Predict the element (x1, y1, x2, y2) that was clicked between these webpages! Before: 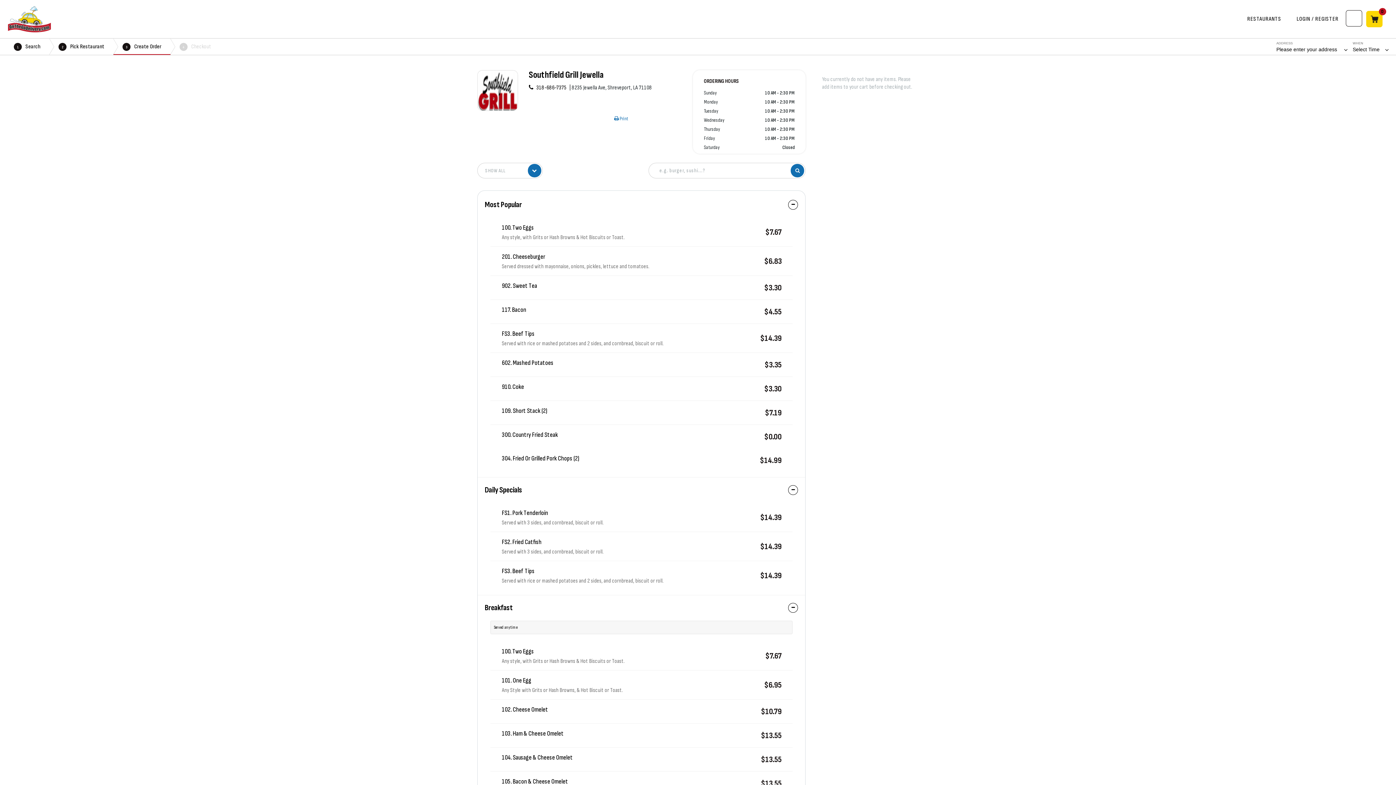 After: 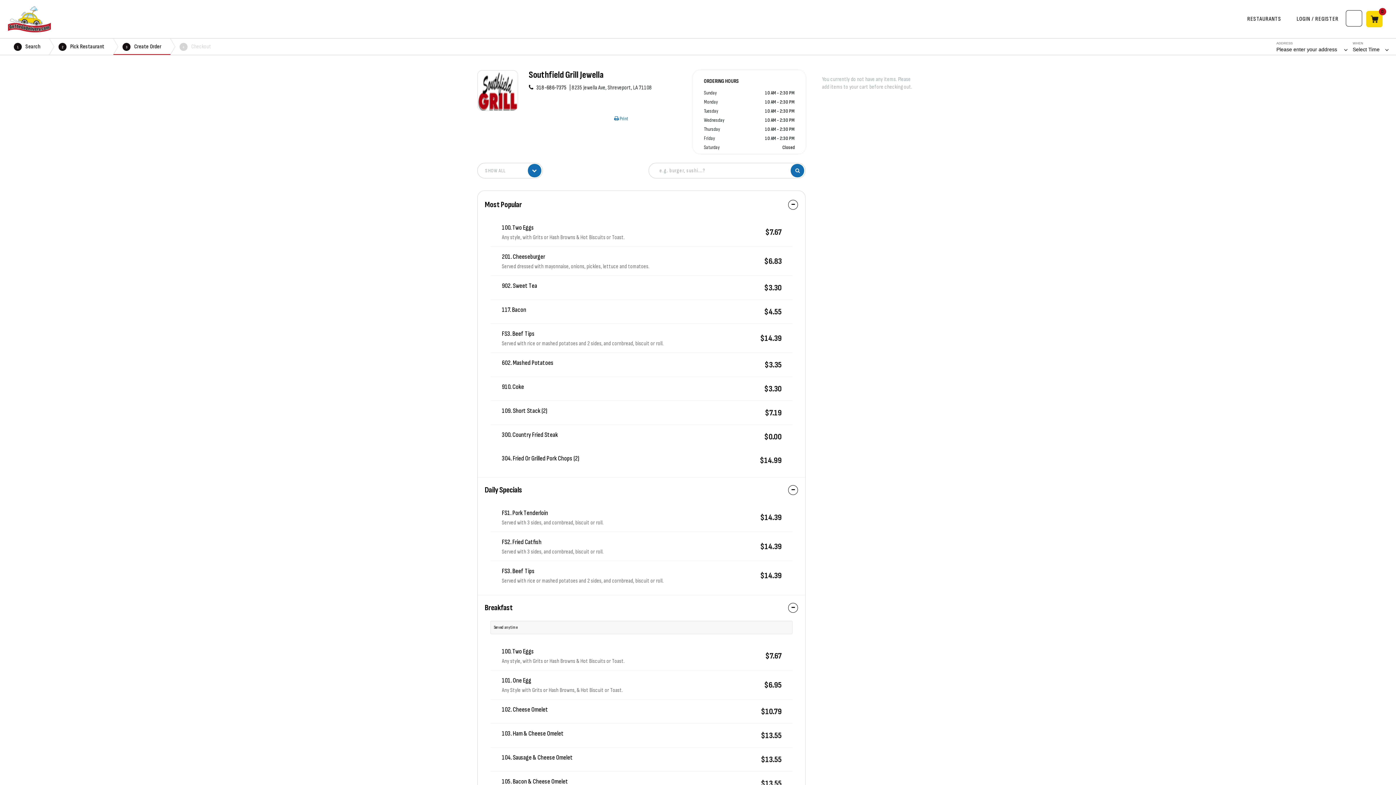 Action: bbox: (791, 164, 804, 177)